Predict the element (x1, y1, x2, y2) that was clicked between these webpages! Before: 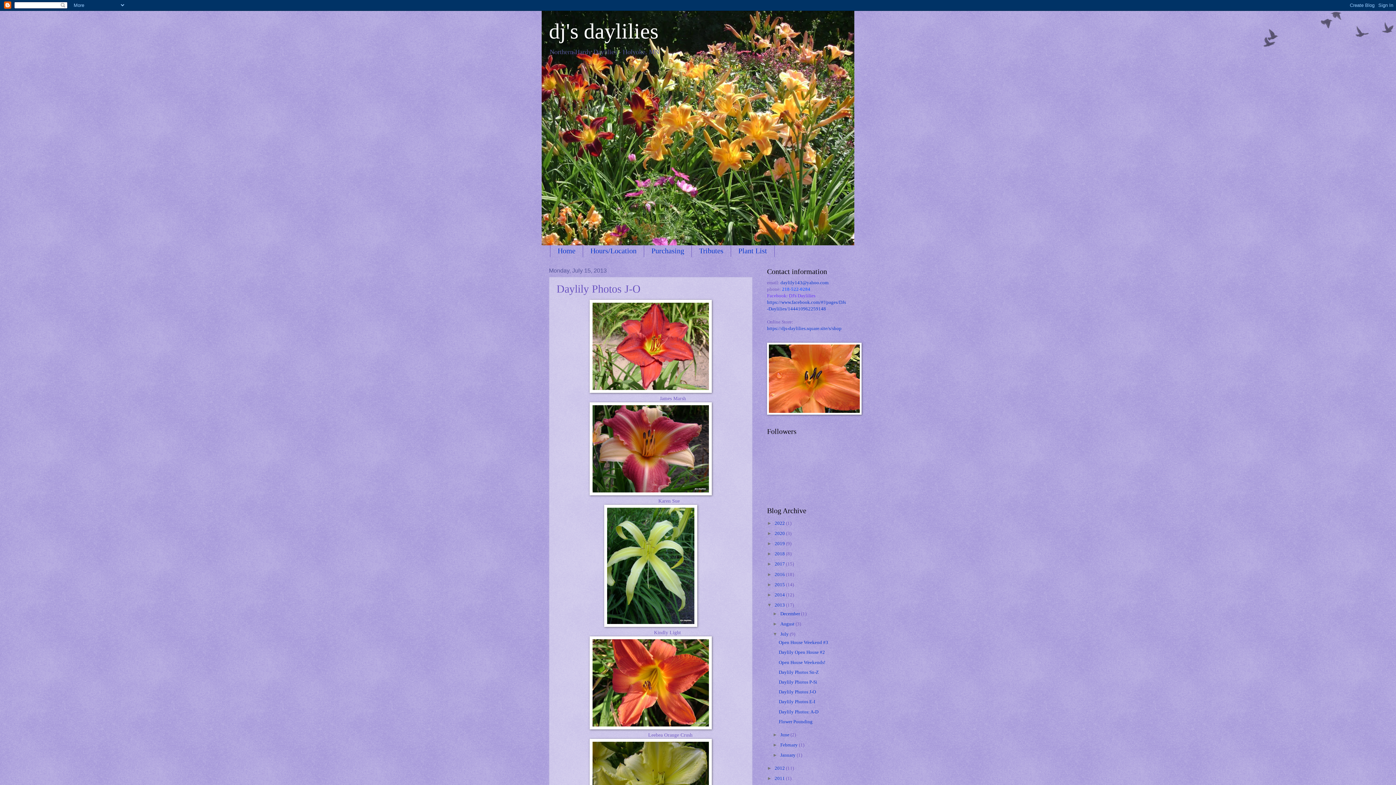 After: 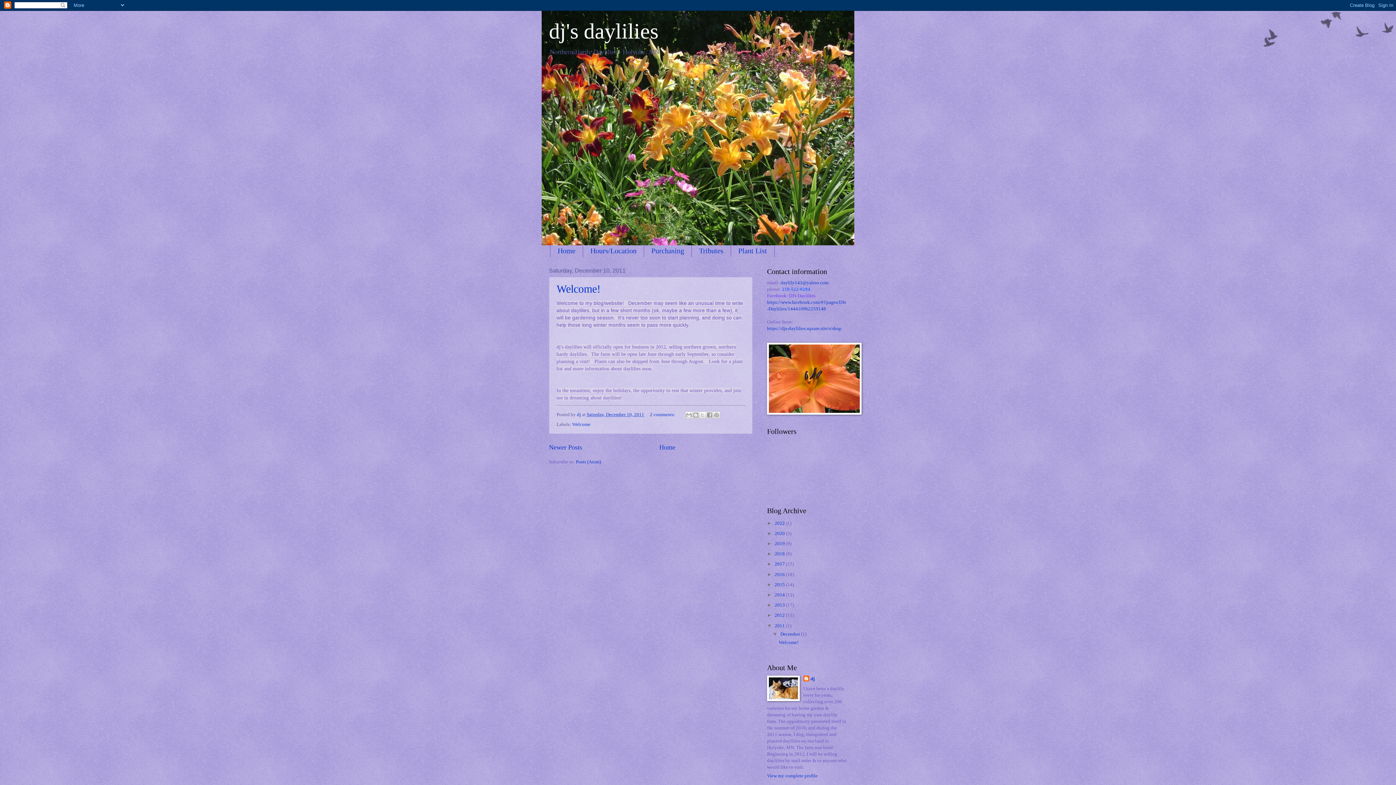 Action: bbox: (774, 776, 786, 781) label: 2011 